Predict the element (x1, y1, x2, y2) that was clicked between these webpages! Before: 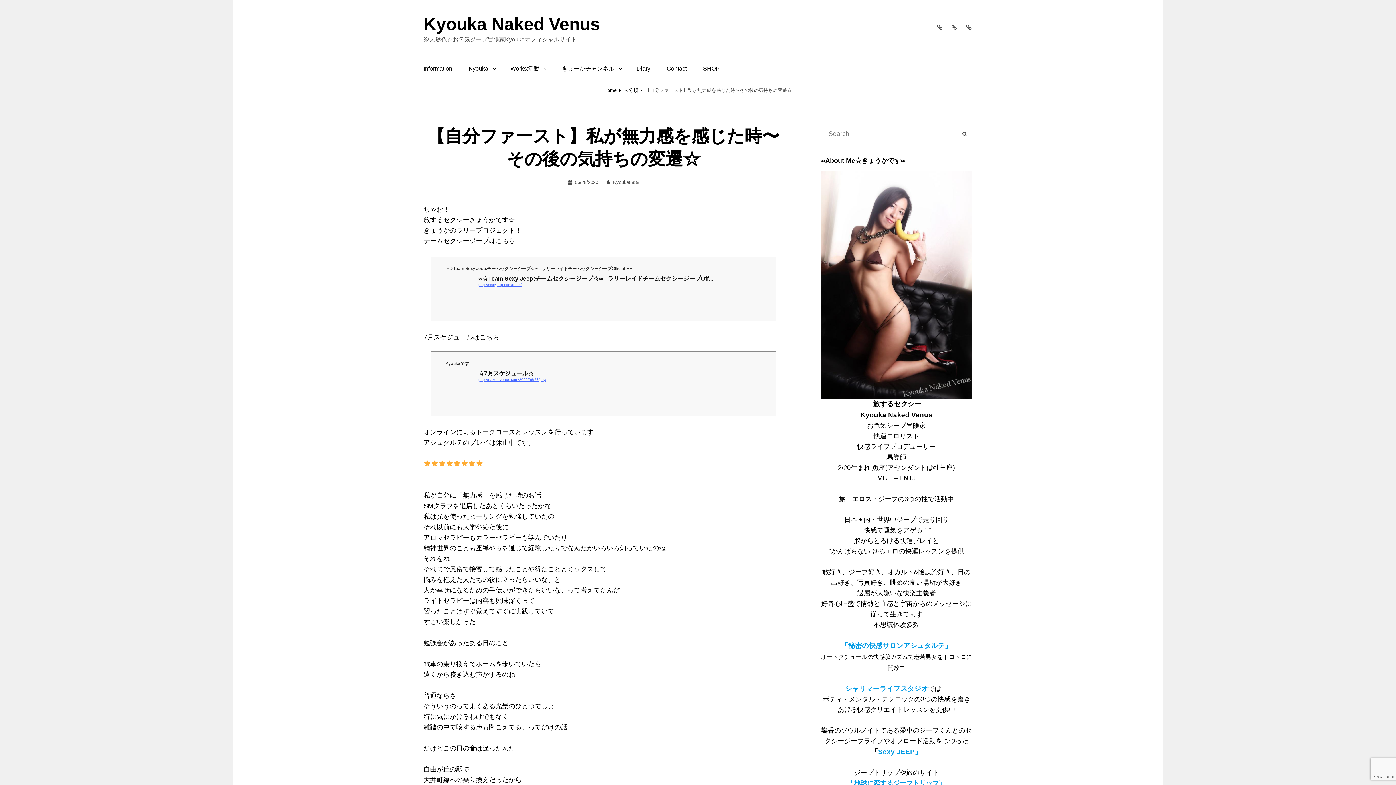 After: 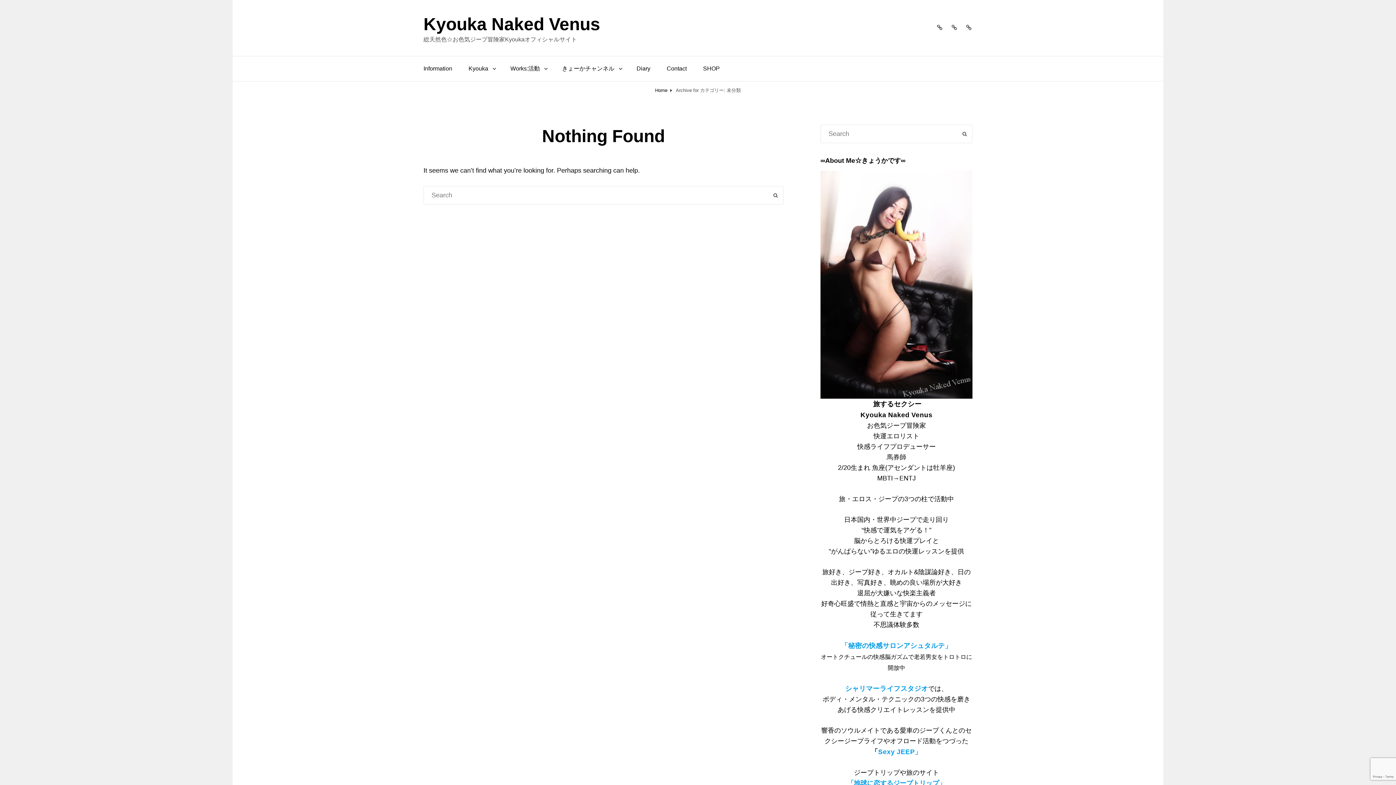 Action: label: 未分類 bbox: (624, 87, 638, 93)